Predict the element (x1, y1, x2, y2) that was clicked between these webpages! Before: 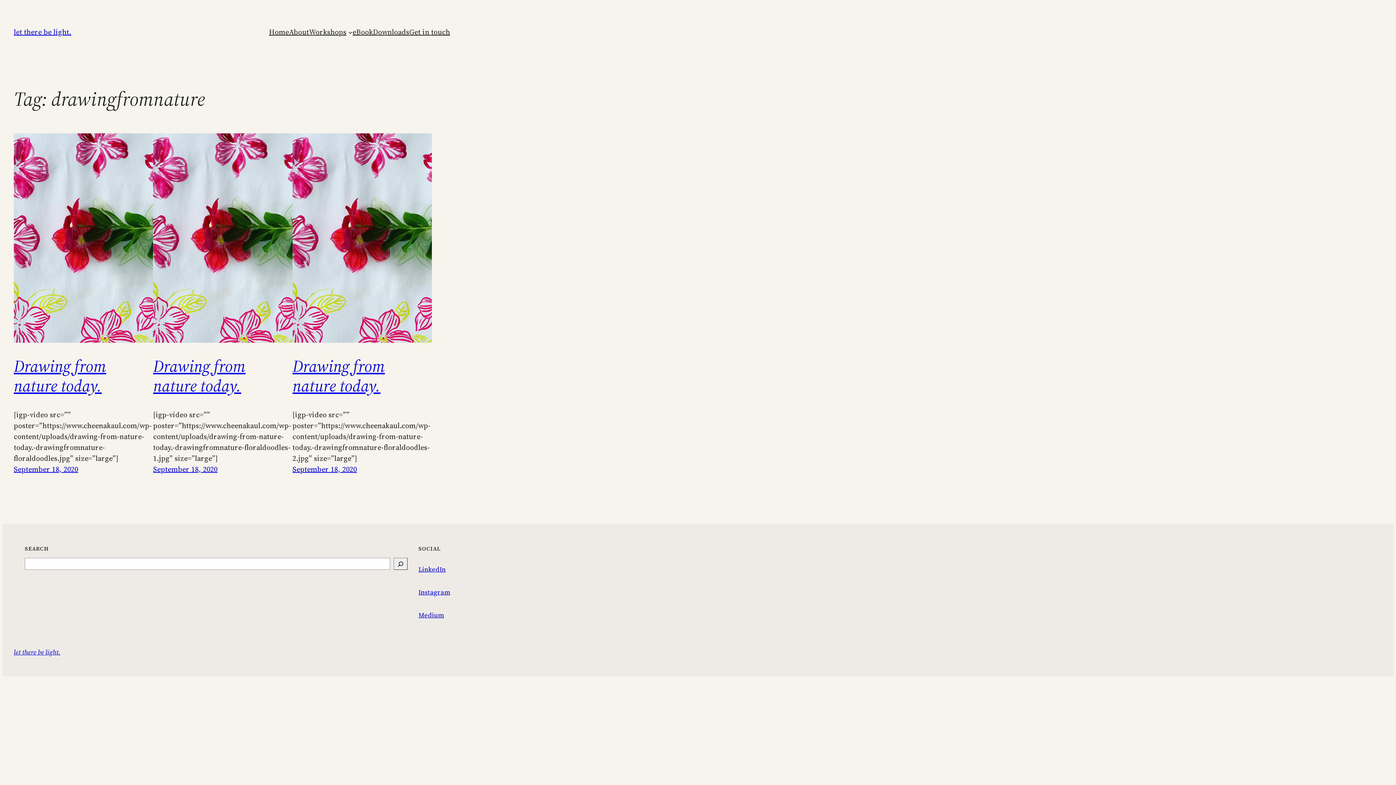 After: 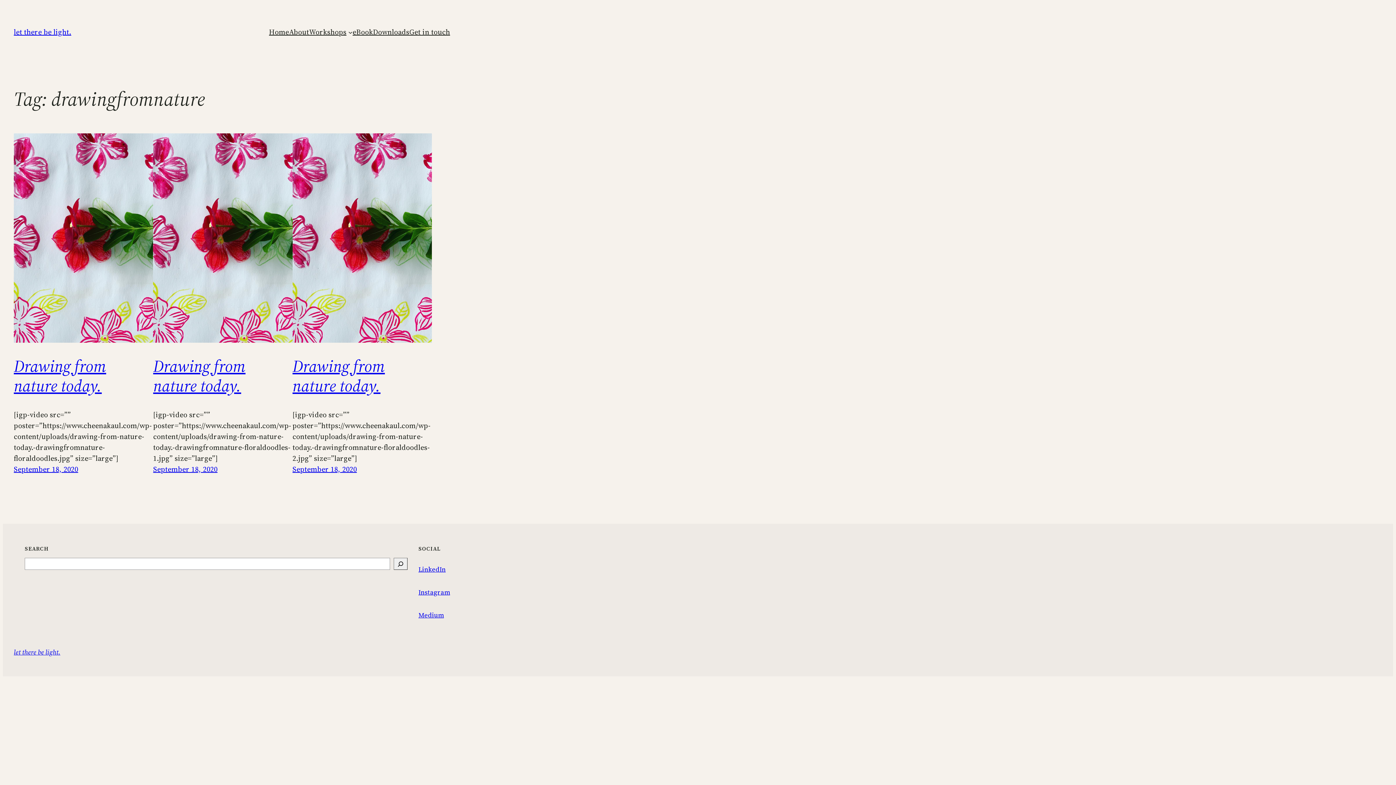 Action: label: Medium bbox: (418, 611, 444, 620)